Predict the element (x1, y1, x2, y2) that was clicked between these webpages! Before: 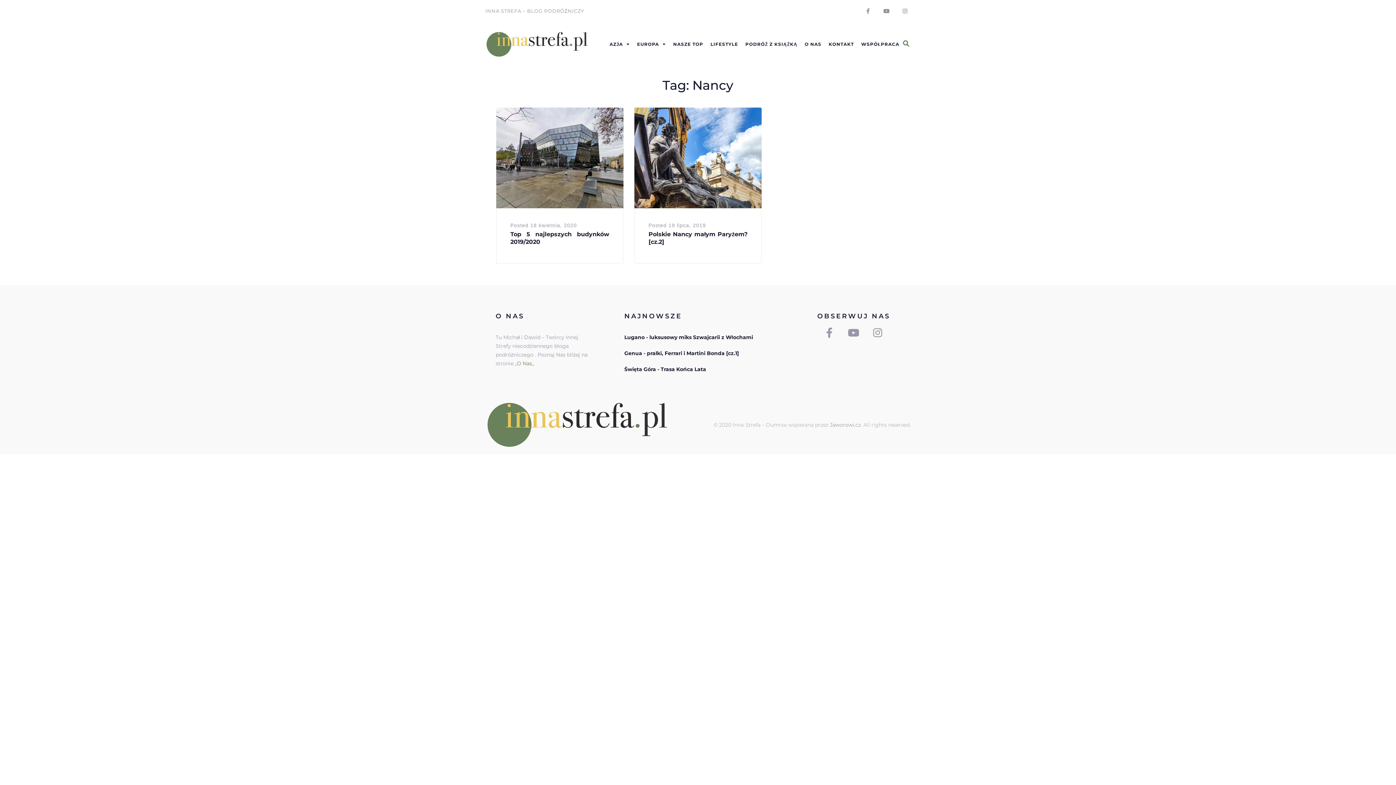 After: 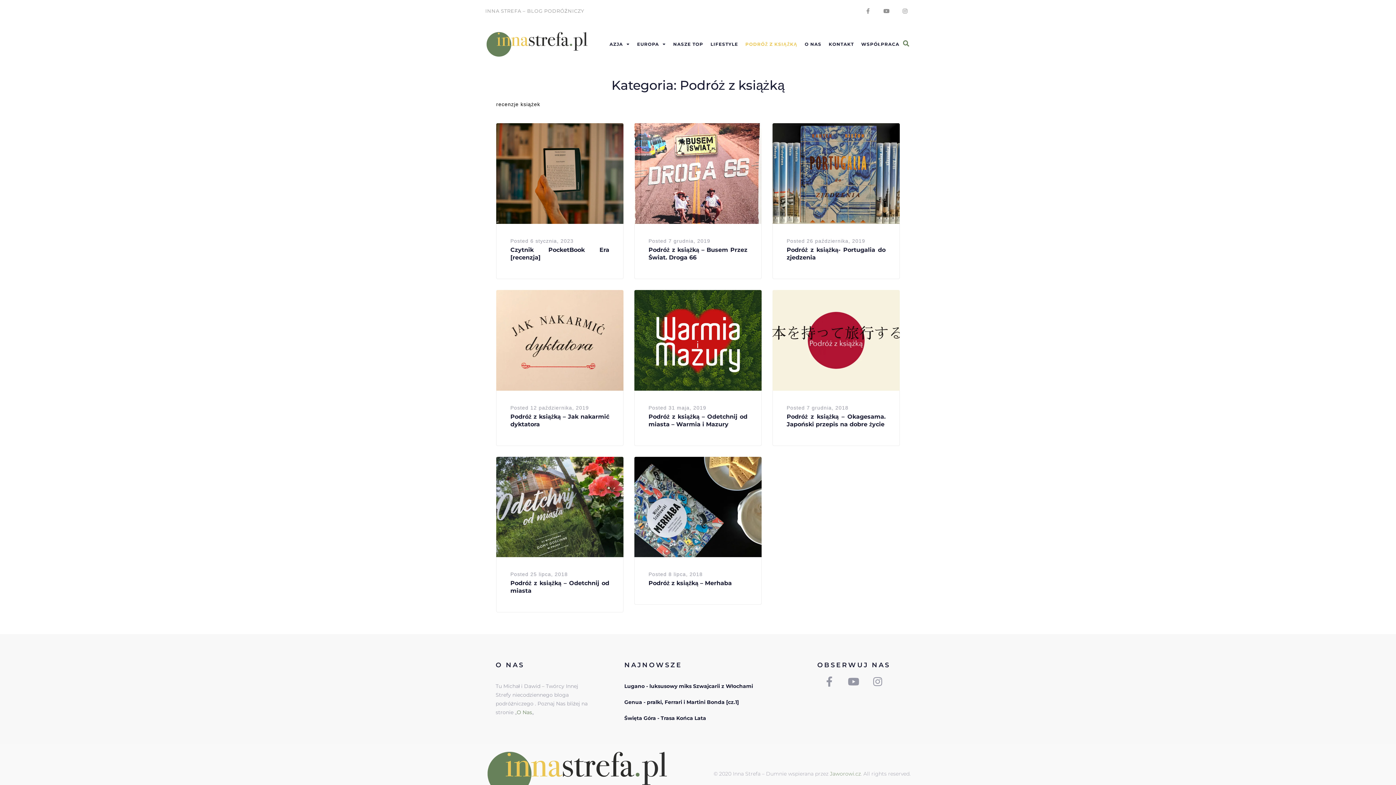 Action: bbox: (745, 37, 797, 51) label: PODRÓŻ Z KSIĄŻKĄ